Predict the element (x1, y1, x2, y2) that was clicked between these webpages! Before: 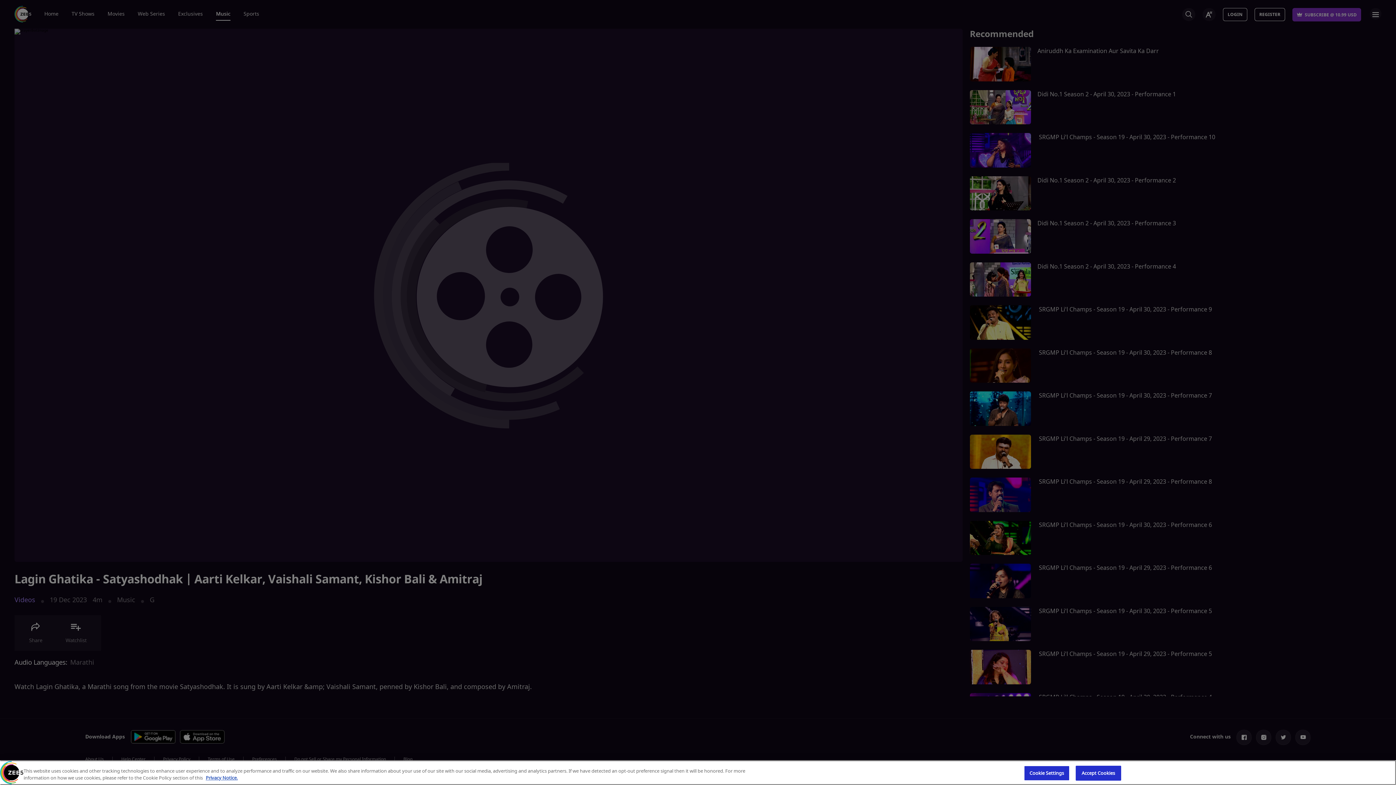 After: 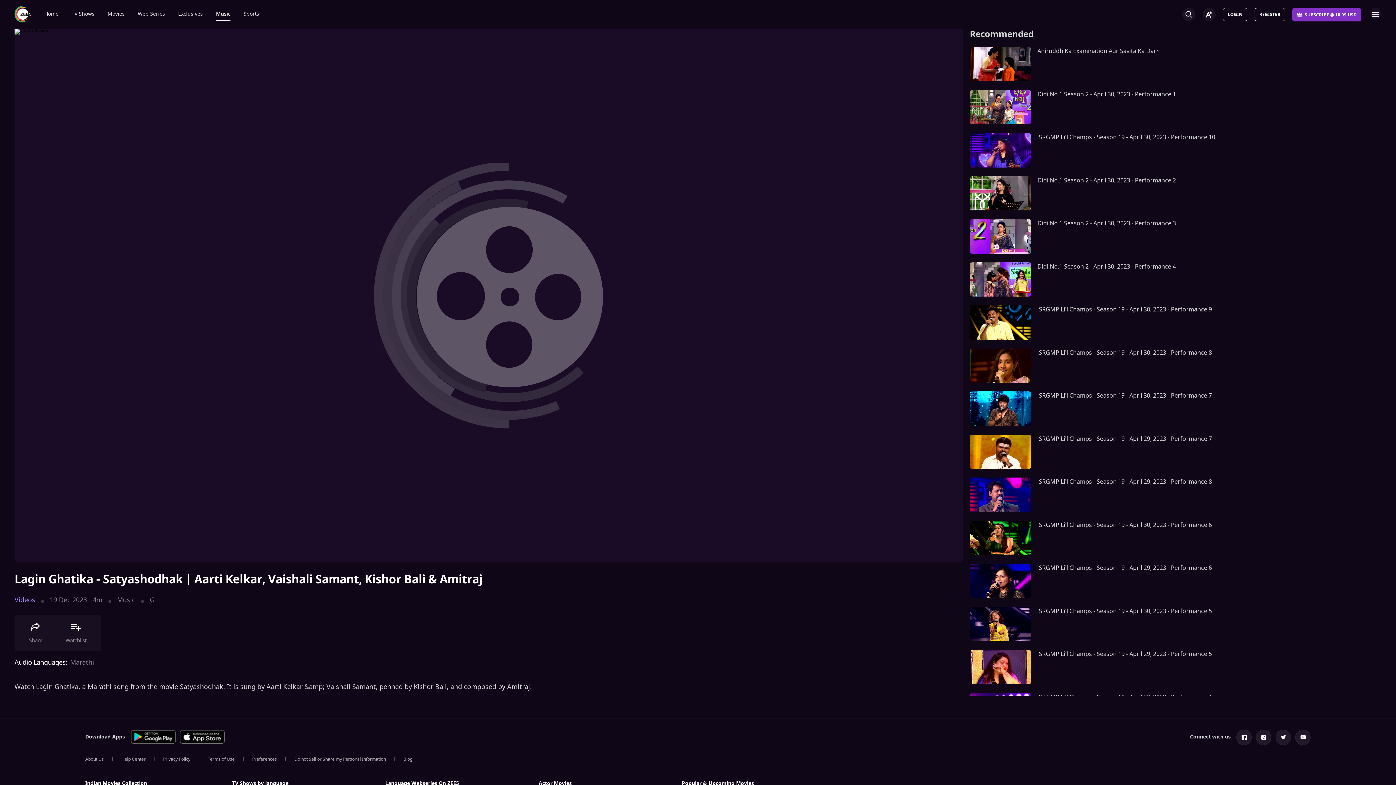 Action: bbox: (1075, 766, 1121, 781) label: Accept Cookies